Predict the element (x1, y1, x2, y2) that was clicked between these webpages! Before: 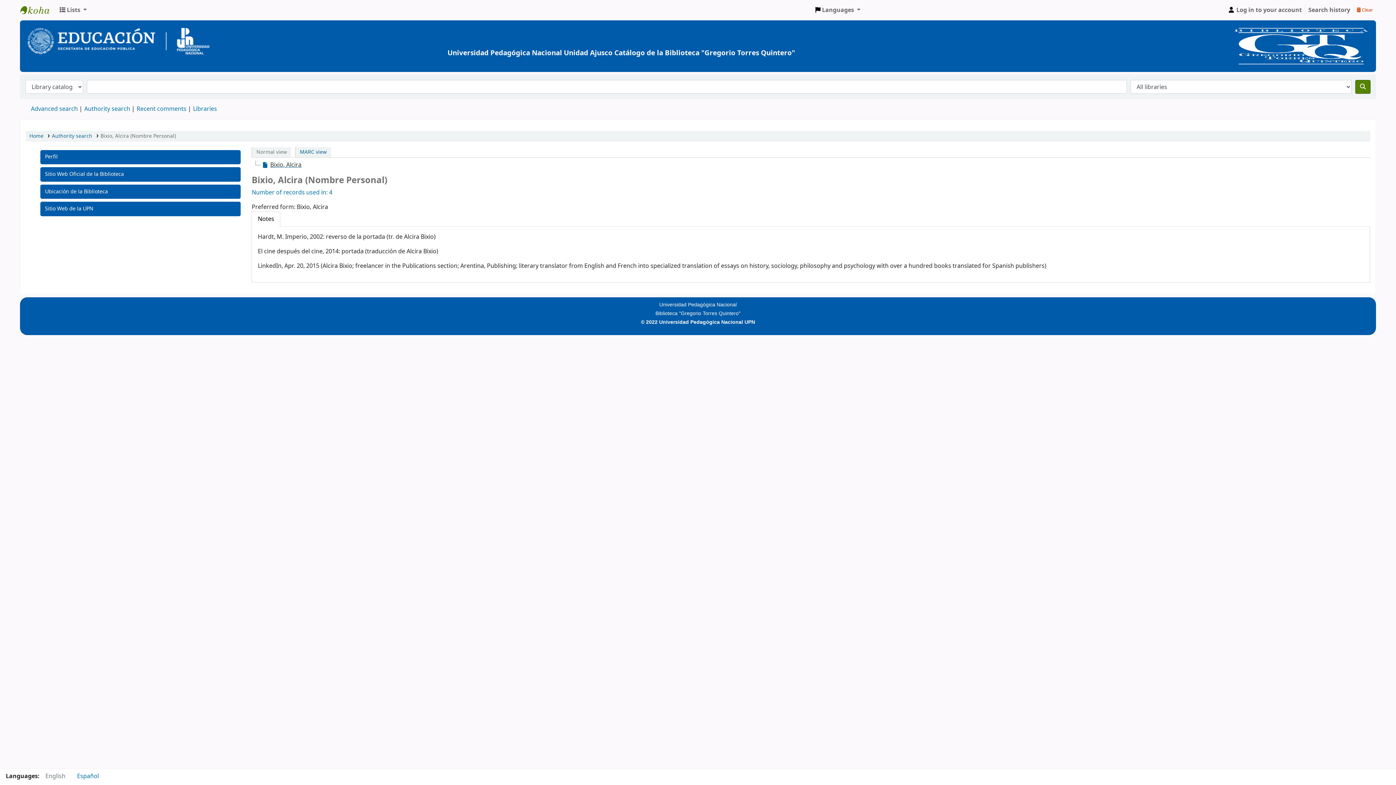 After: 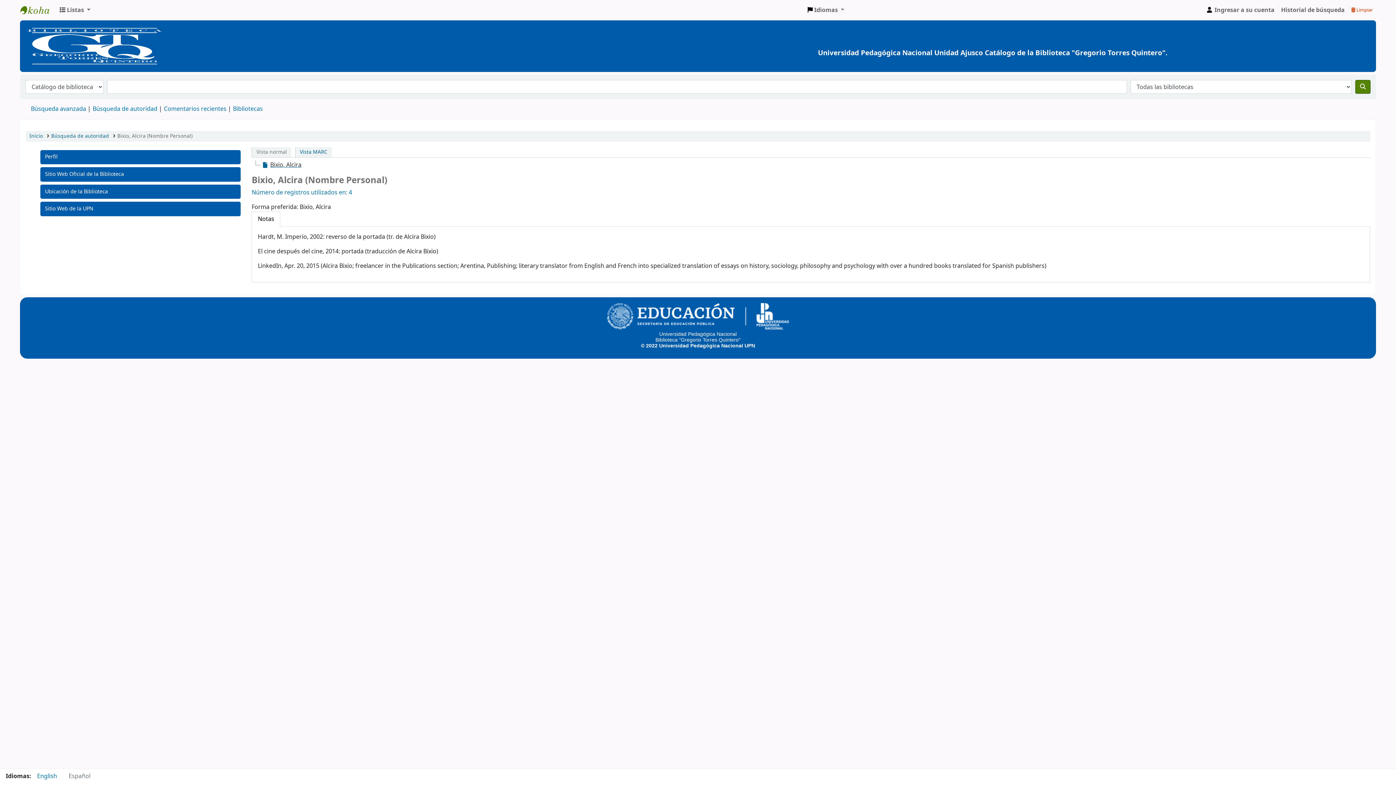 Action: bbox: (71, 769, 104, 784) label: Español